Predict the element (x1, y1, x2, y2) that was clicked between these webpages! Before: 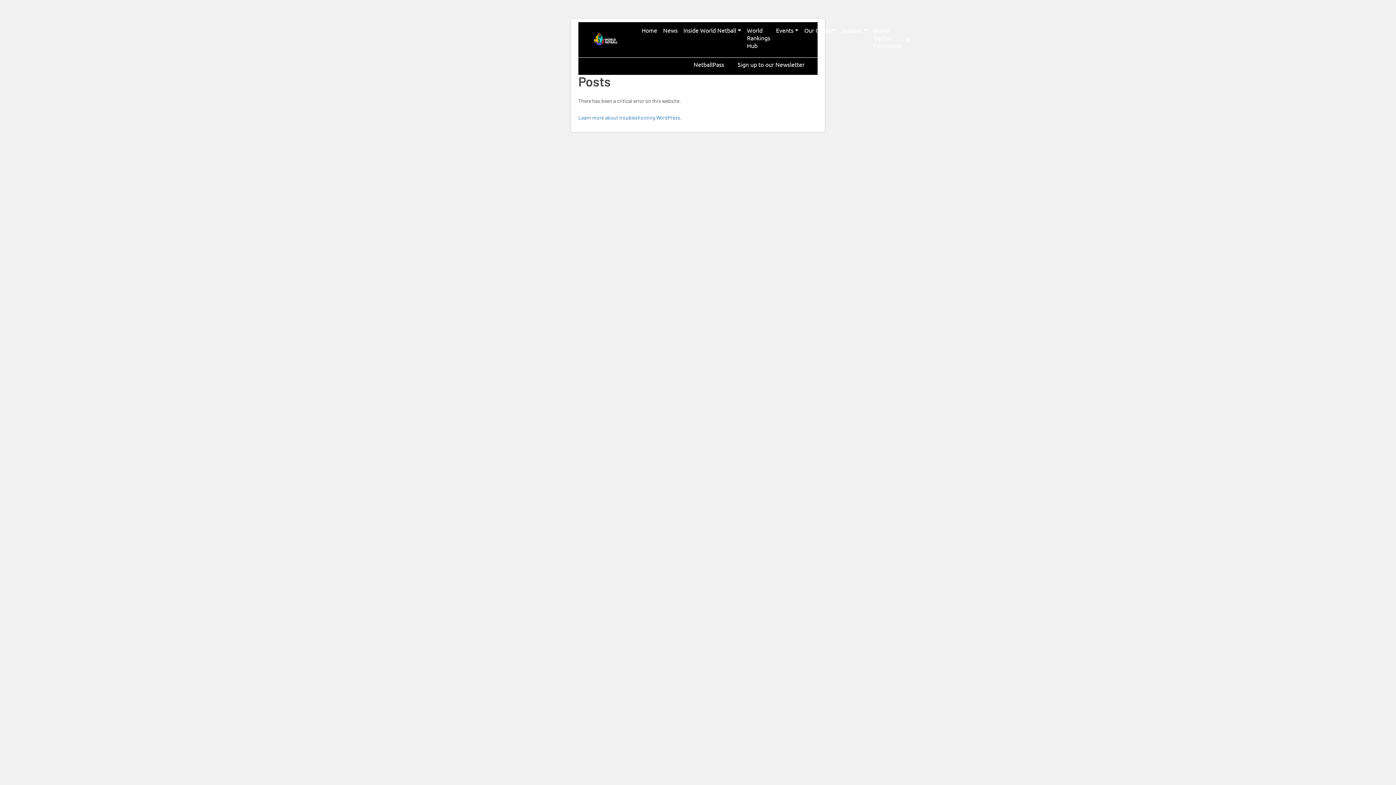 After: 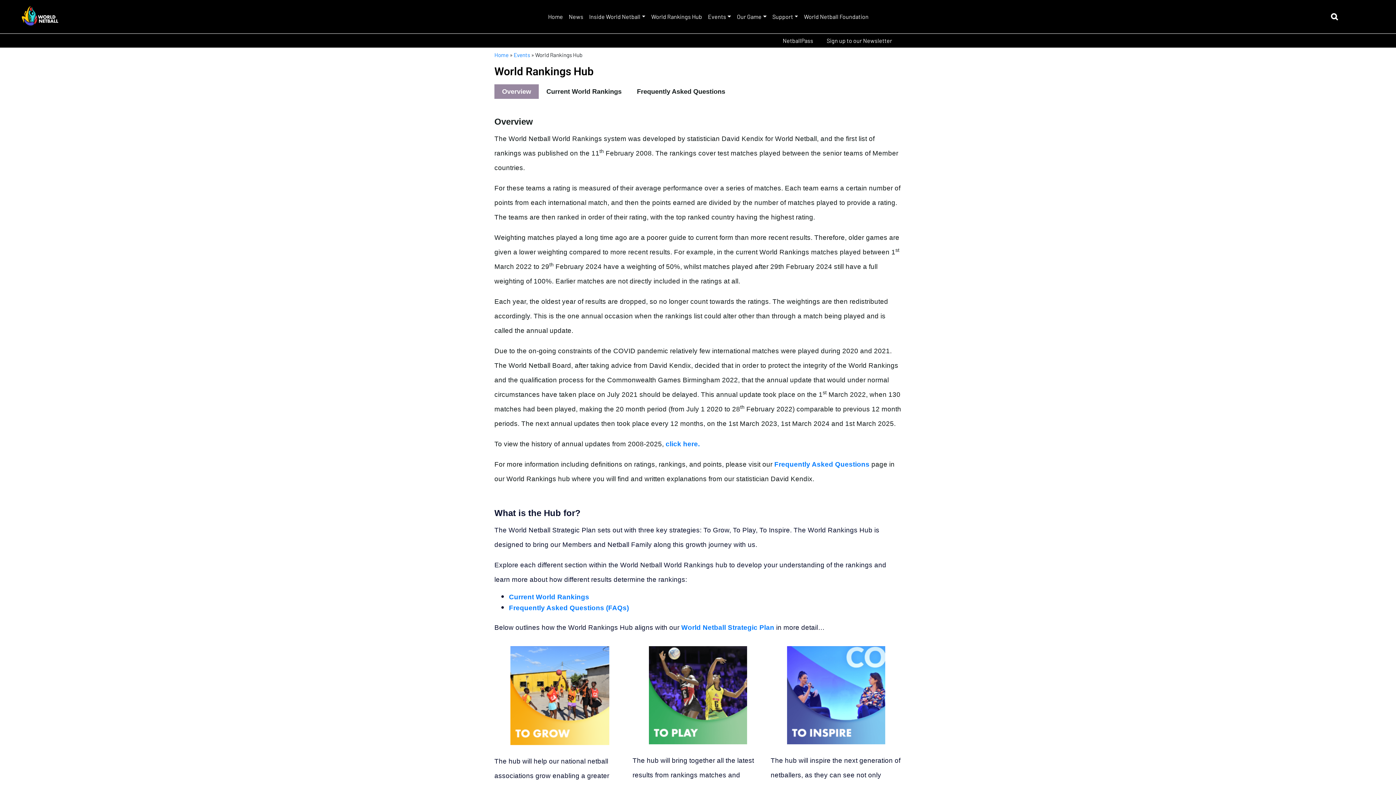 Action: bbox: (744, 22, 773, 53) label: World Rankings Hub